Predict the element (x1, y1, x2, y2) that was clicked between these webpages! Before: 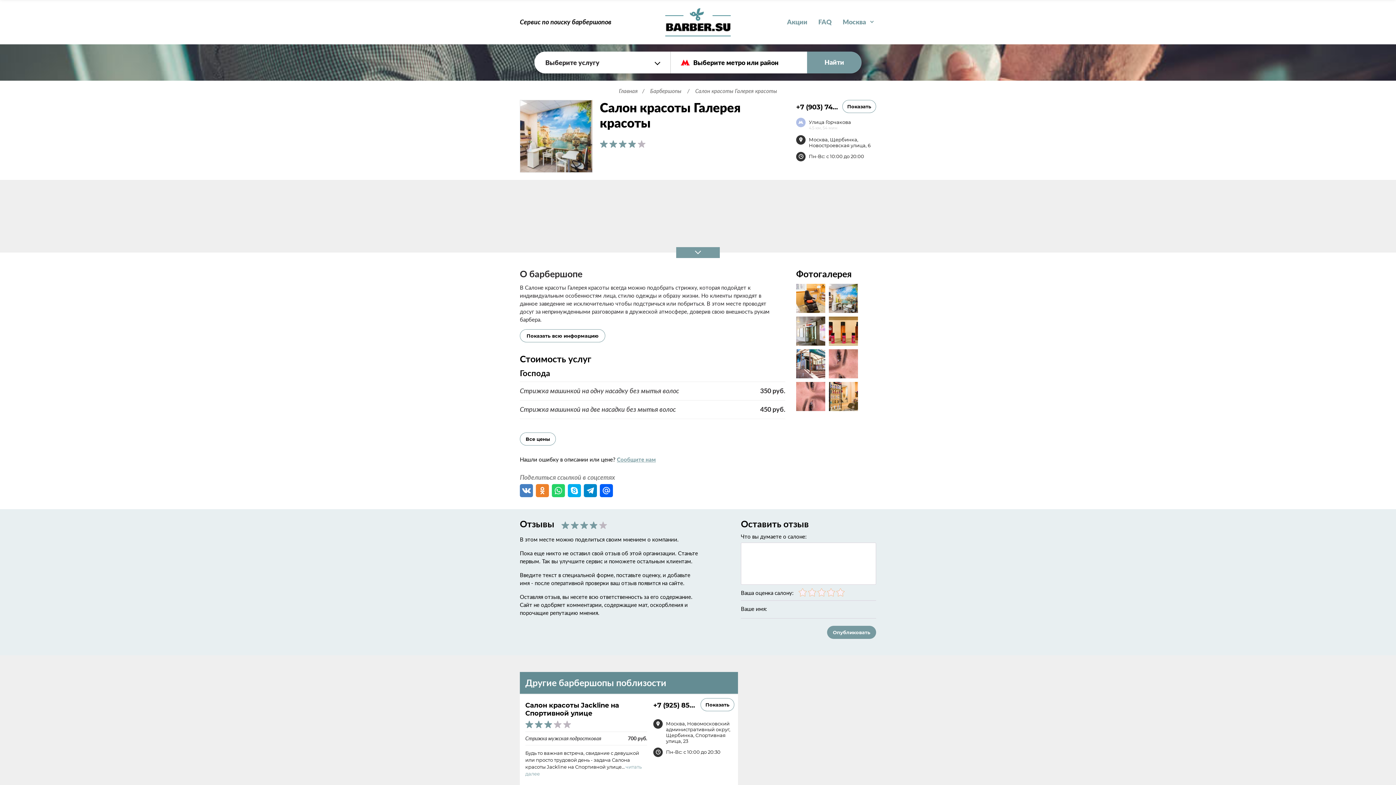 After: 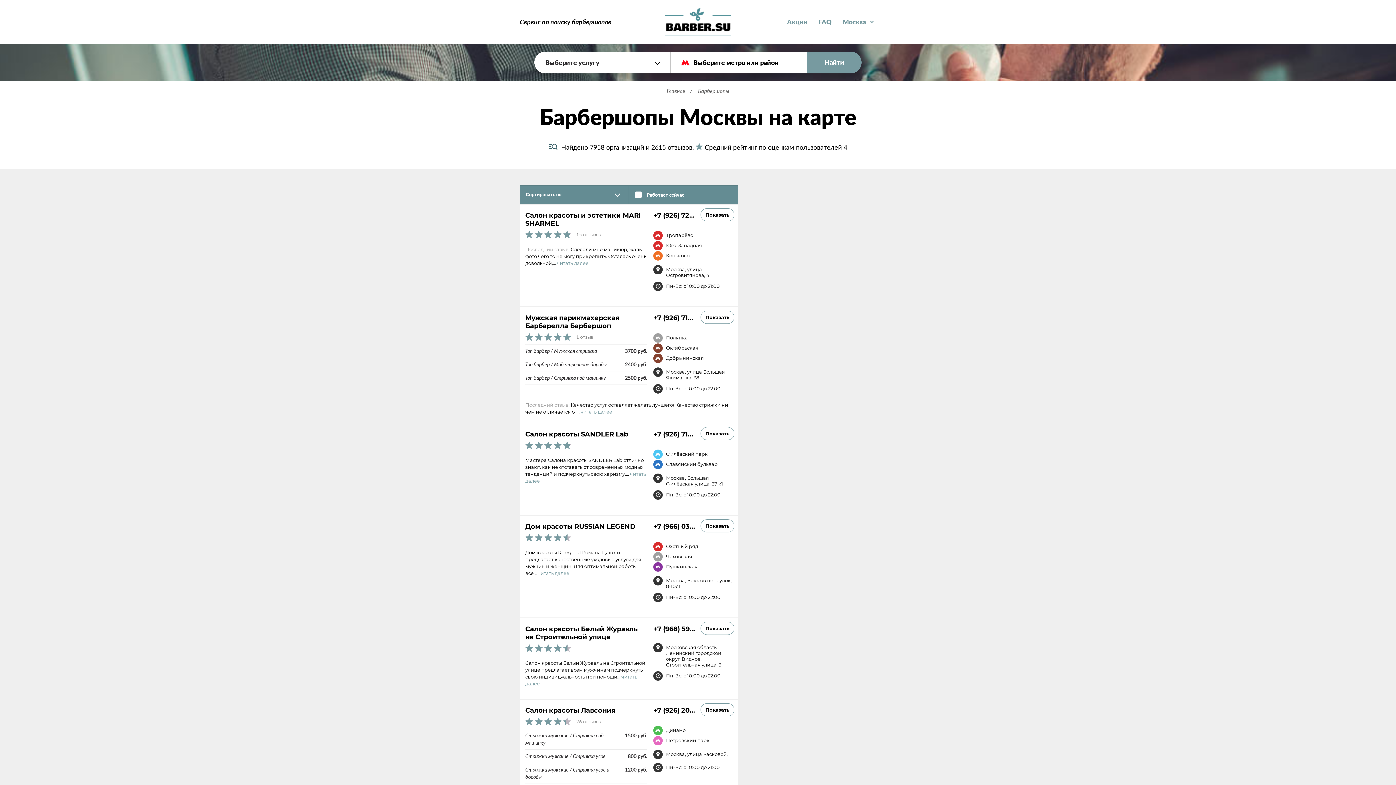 Action: label: Барбершопы bbox: (650, 88, 681, 94)